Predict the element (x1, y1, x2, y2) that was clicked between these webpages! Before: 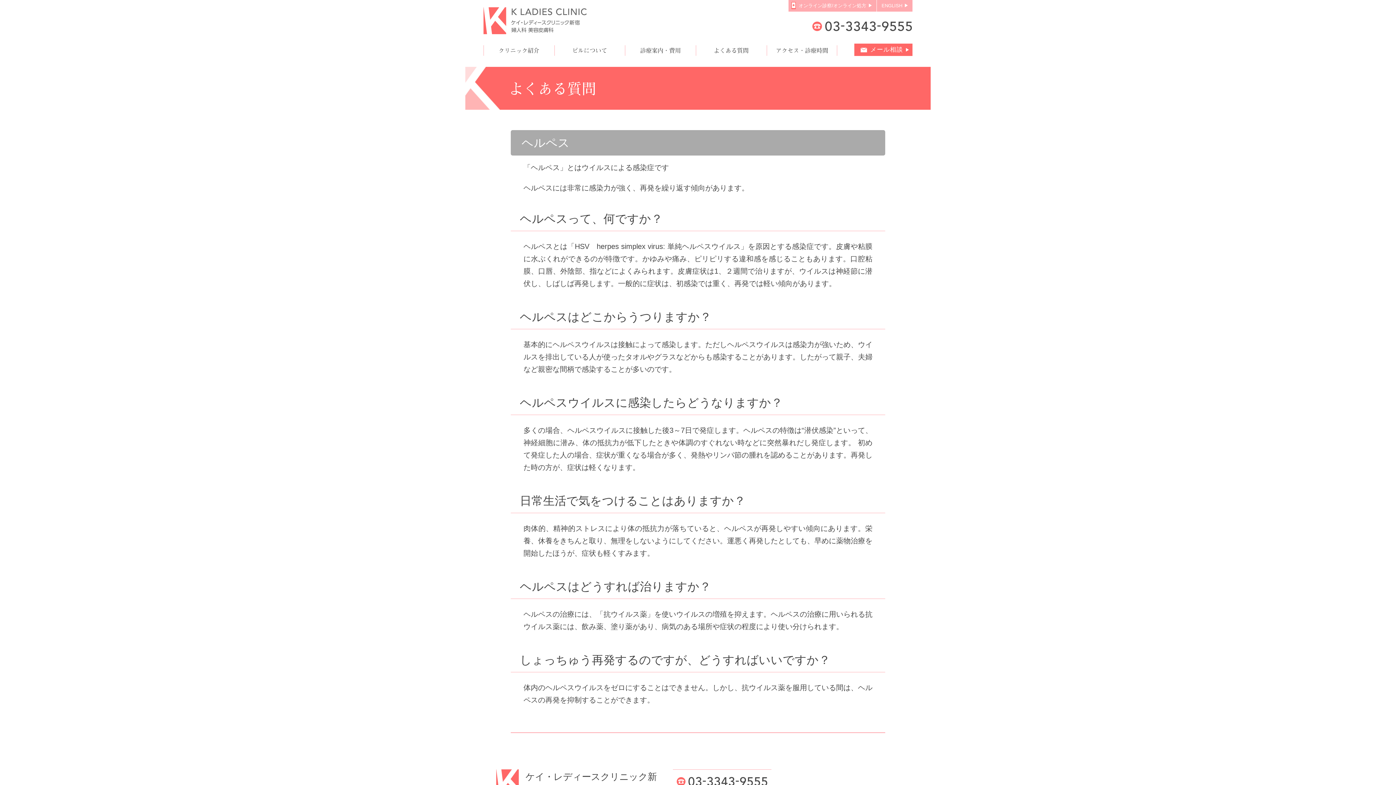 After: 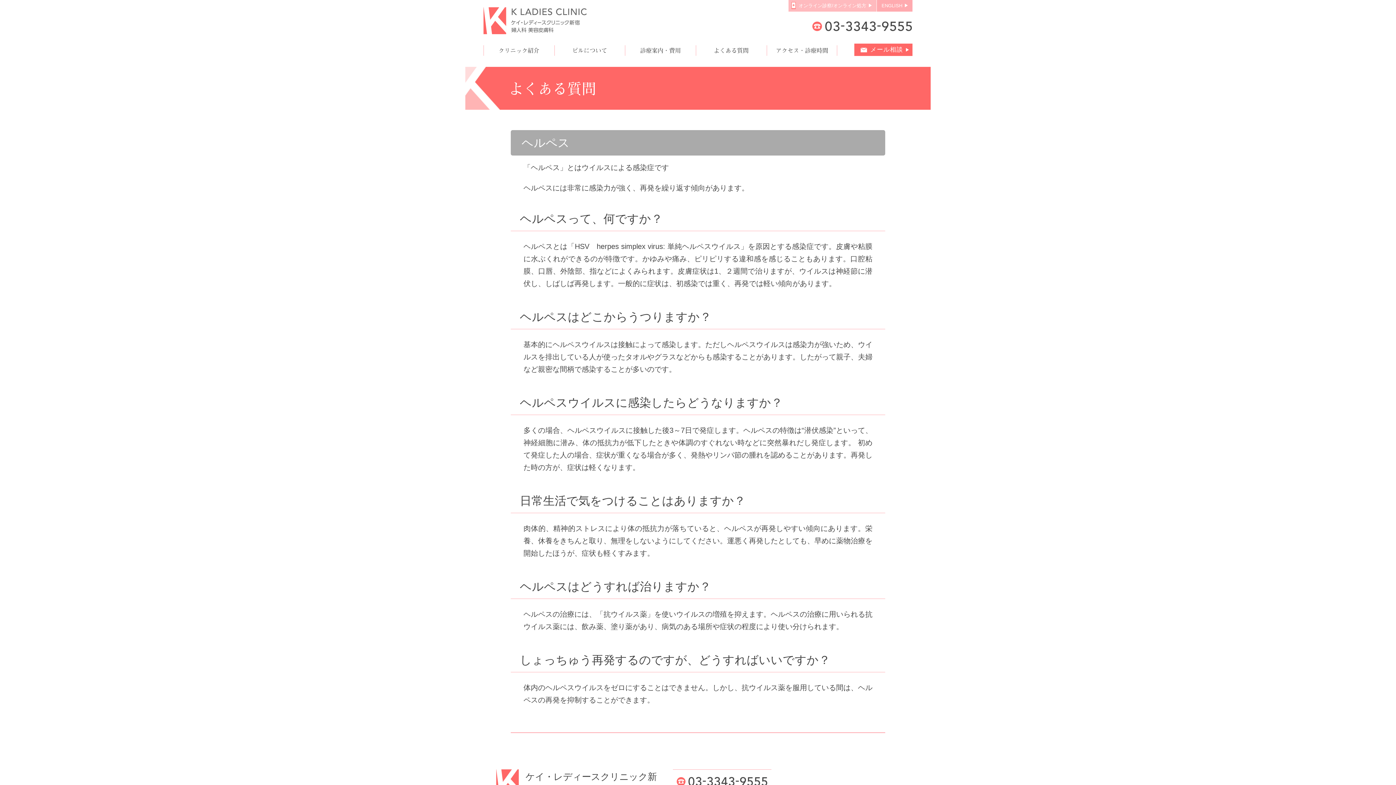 Action: bbox: (788, 0, 876, 11) label: オンライン診察/オンライン処方